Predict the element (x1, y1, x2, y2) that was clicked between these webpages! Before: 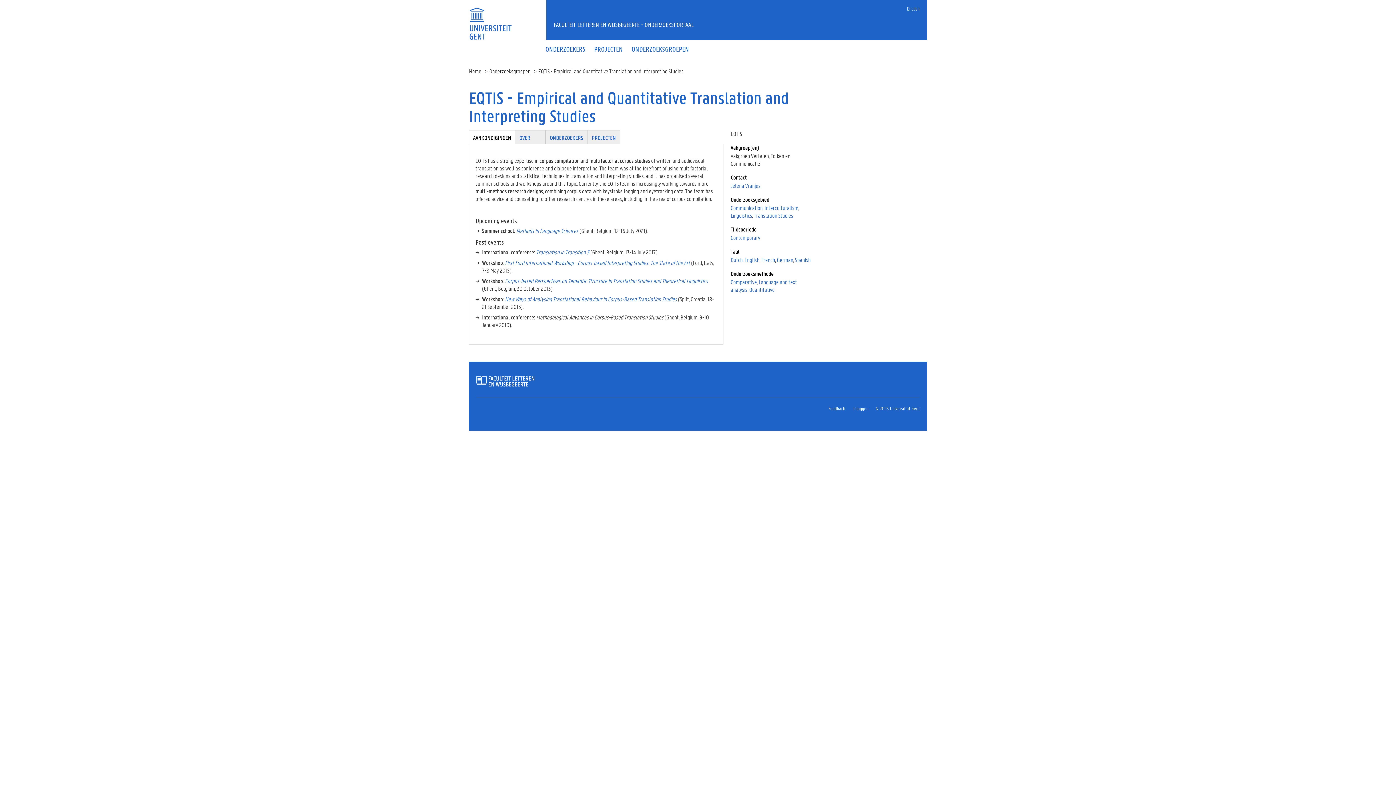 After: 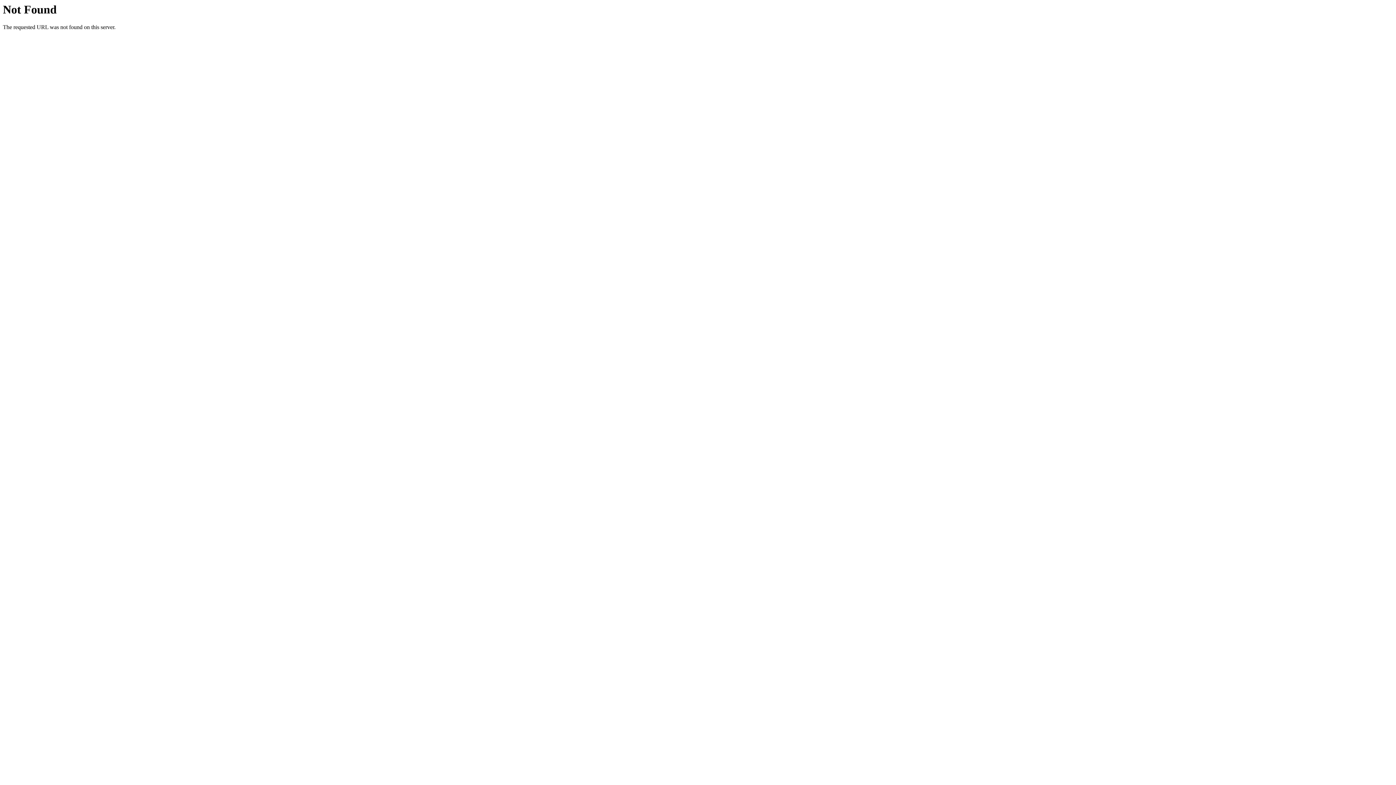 Action: label: New Ways of Analysing Translational Behaviour in Corpus-Based Translation Studies bbox: (505, 295, 677, 303)